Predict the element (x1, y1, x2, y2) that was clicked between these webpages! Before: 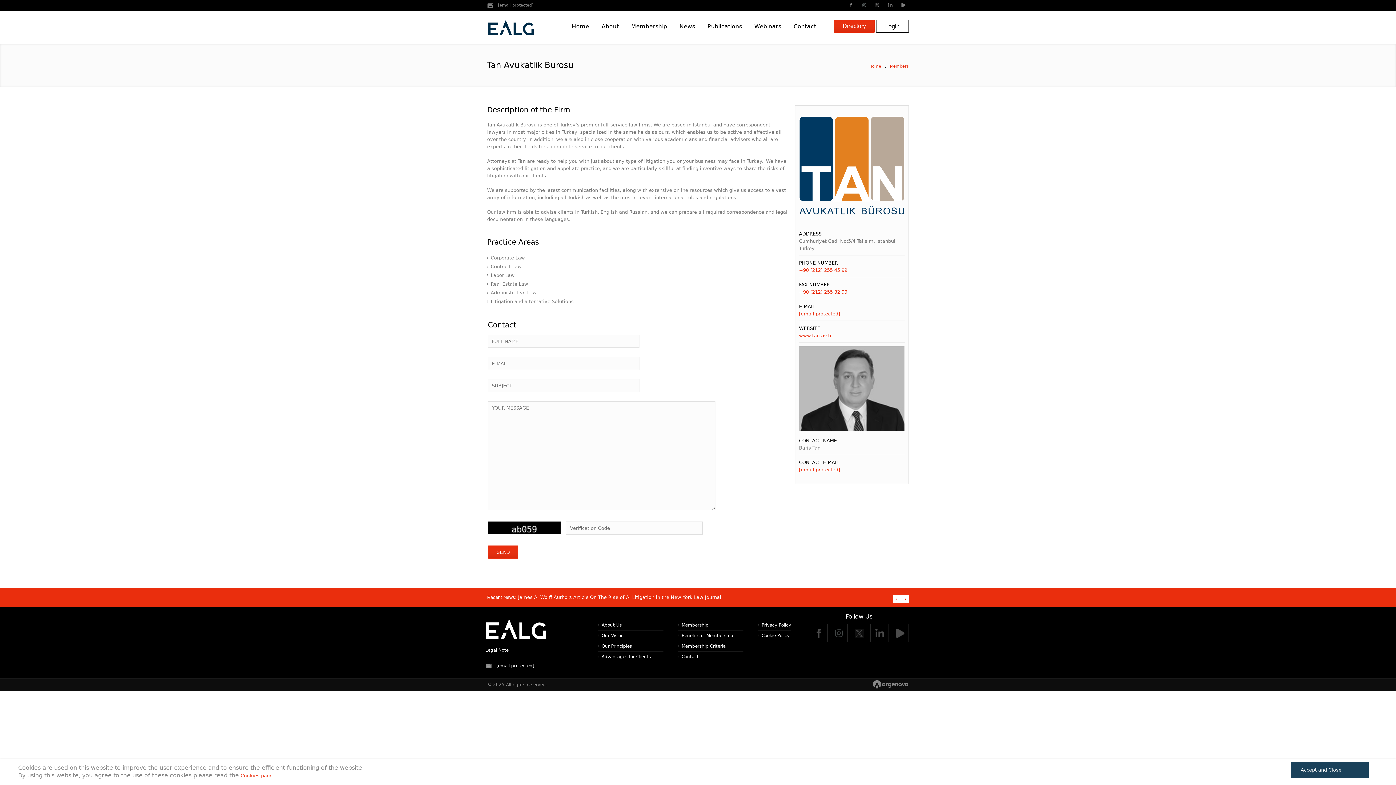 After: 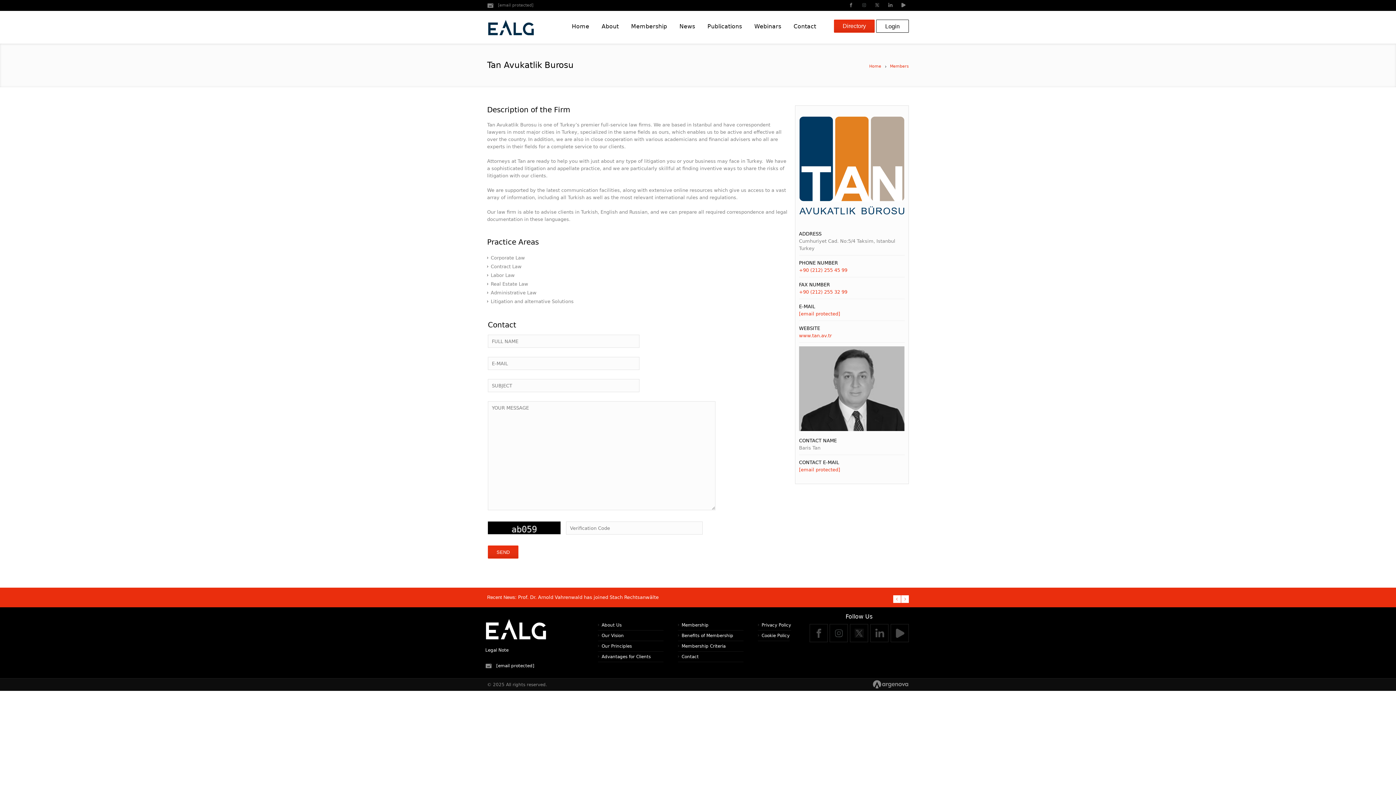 Action: label: Accept and Close bbox: (1301, 767, 1347, 773)